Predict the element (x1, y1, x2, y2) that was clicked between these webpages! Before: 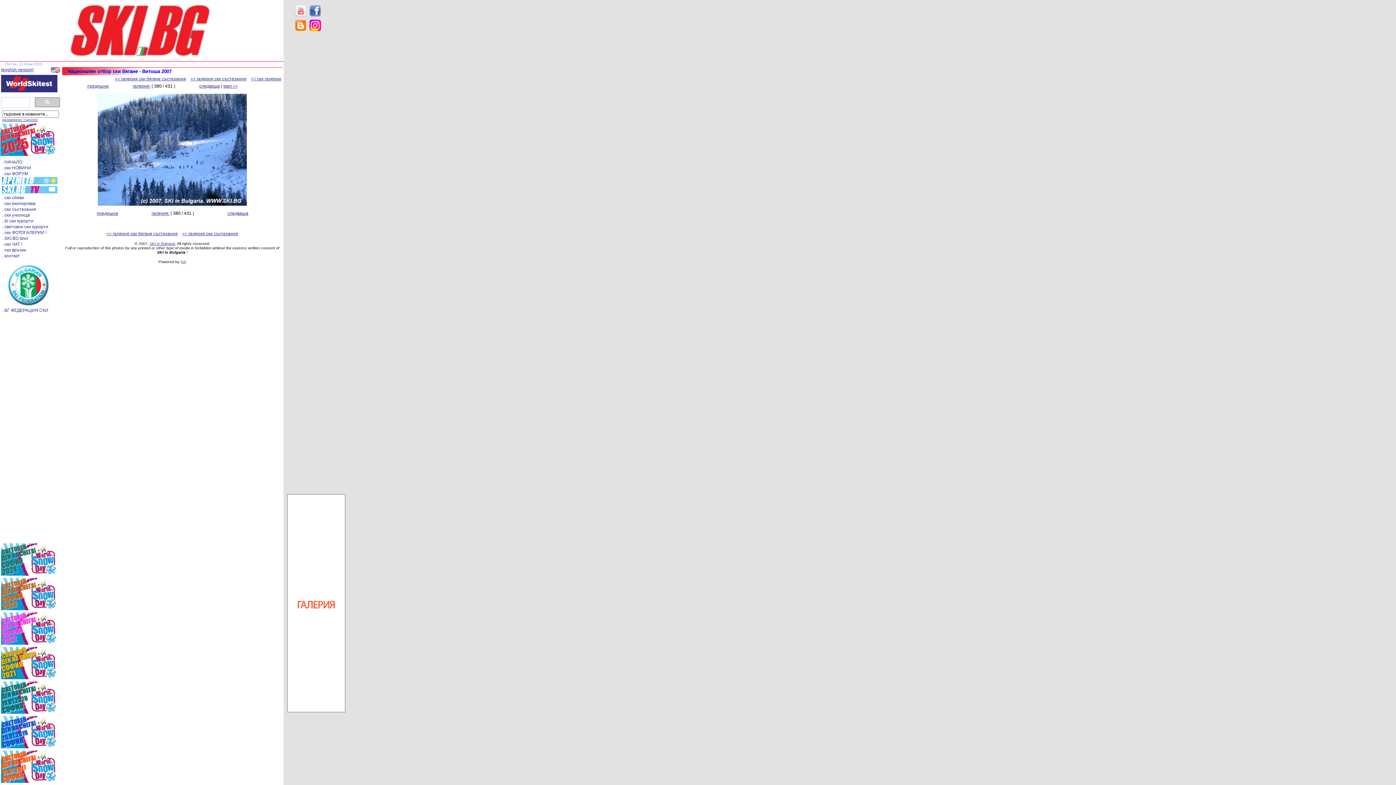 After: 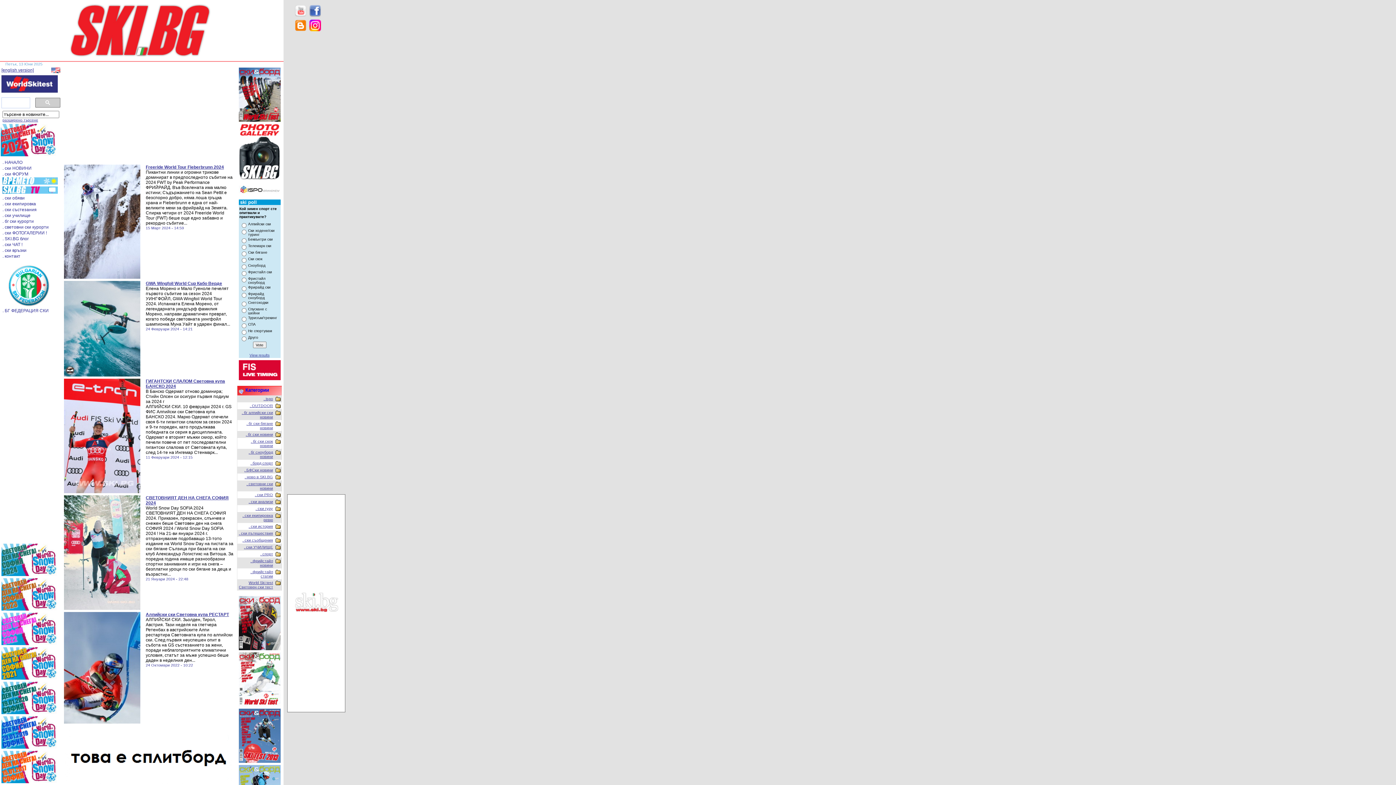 Action: bbox: (0, 57, 283, 62)